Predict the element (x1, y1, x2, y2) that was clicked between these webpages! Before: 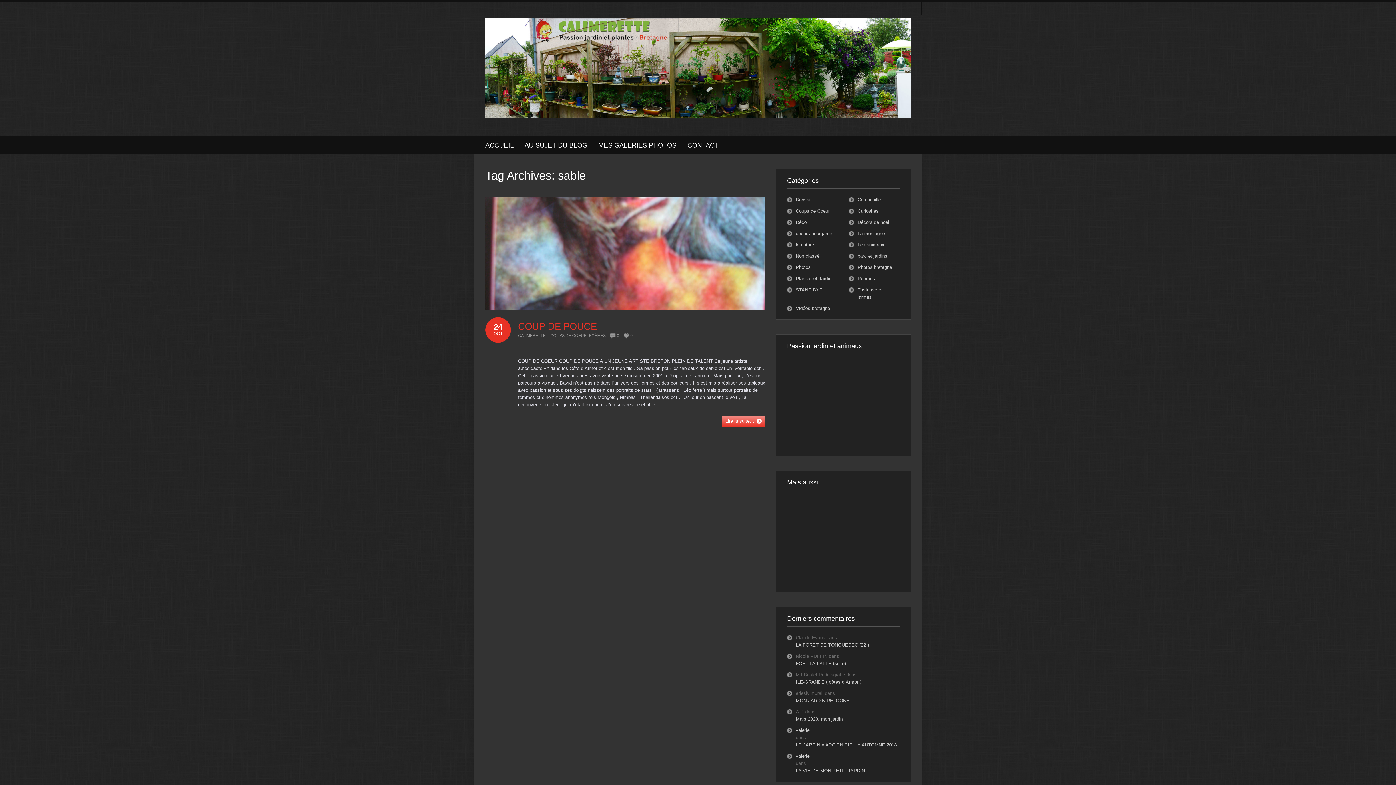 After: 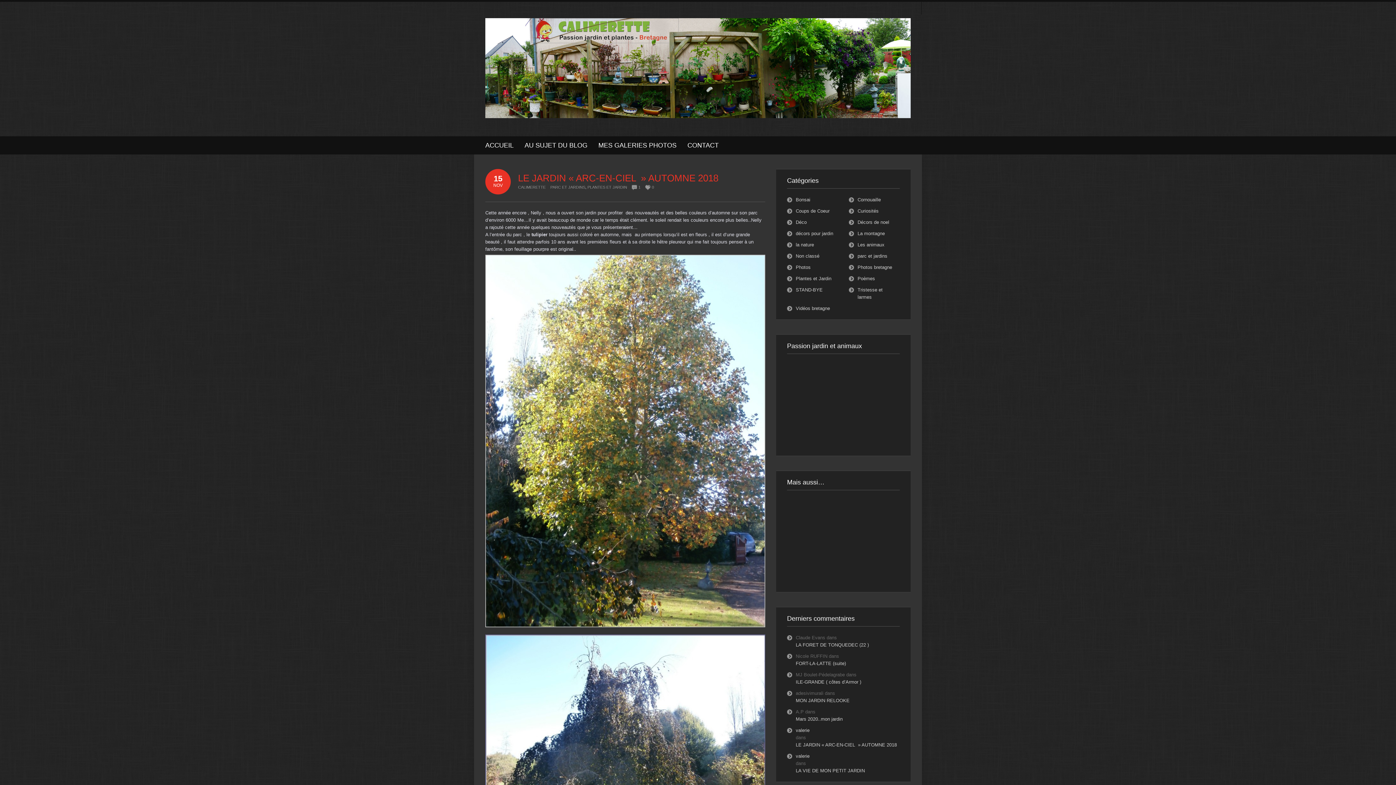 Action: label: LE JARDIN « ARC-EN-CIEL  » AUTOMNE 2018 bbox: (796, 741, 900, 749)